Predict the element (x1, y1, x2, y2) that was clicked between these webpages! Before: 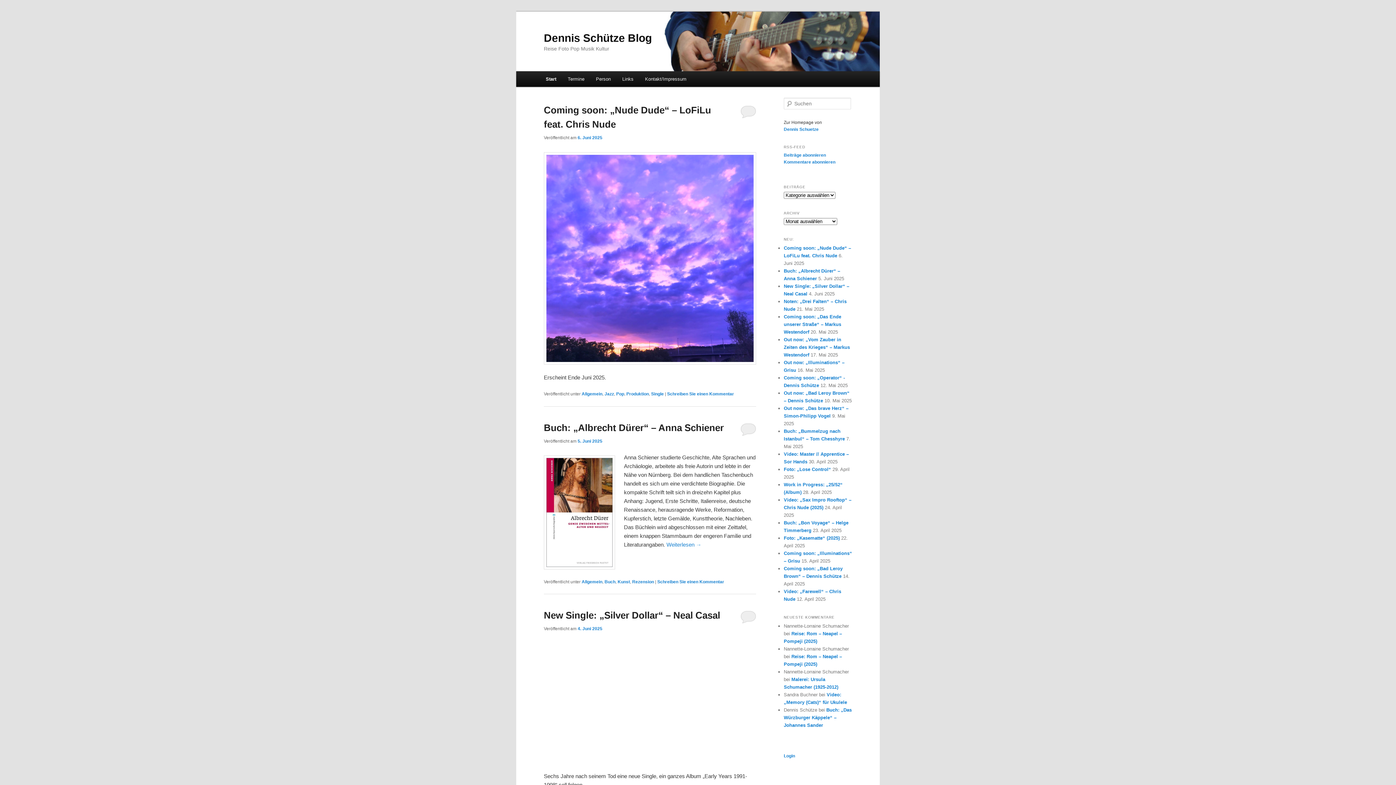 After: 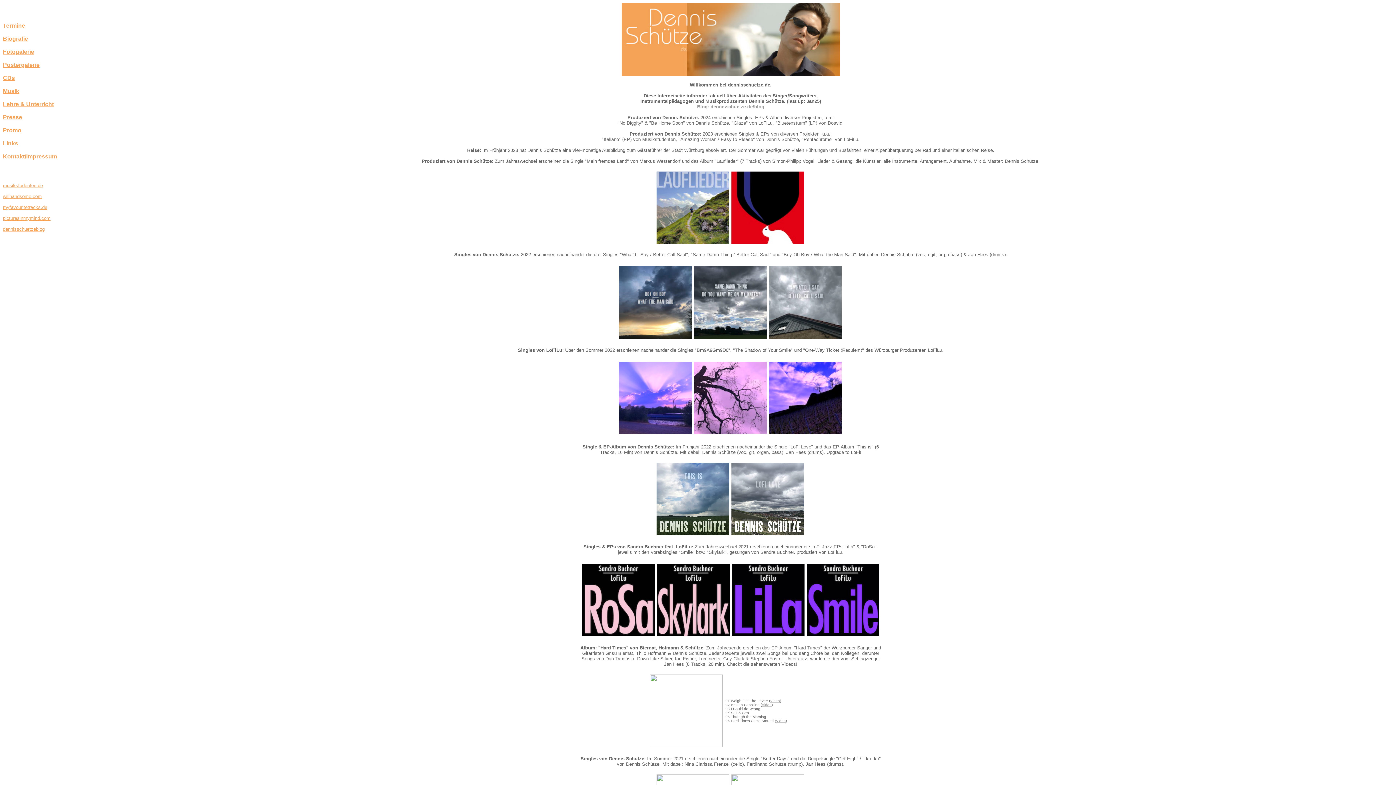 Action: label: Dennis Schuetze bbox: (784, 126, 818, 131)